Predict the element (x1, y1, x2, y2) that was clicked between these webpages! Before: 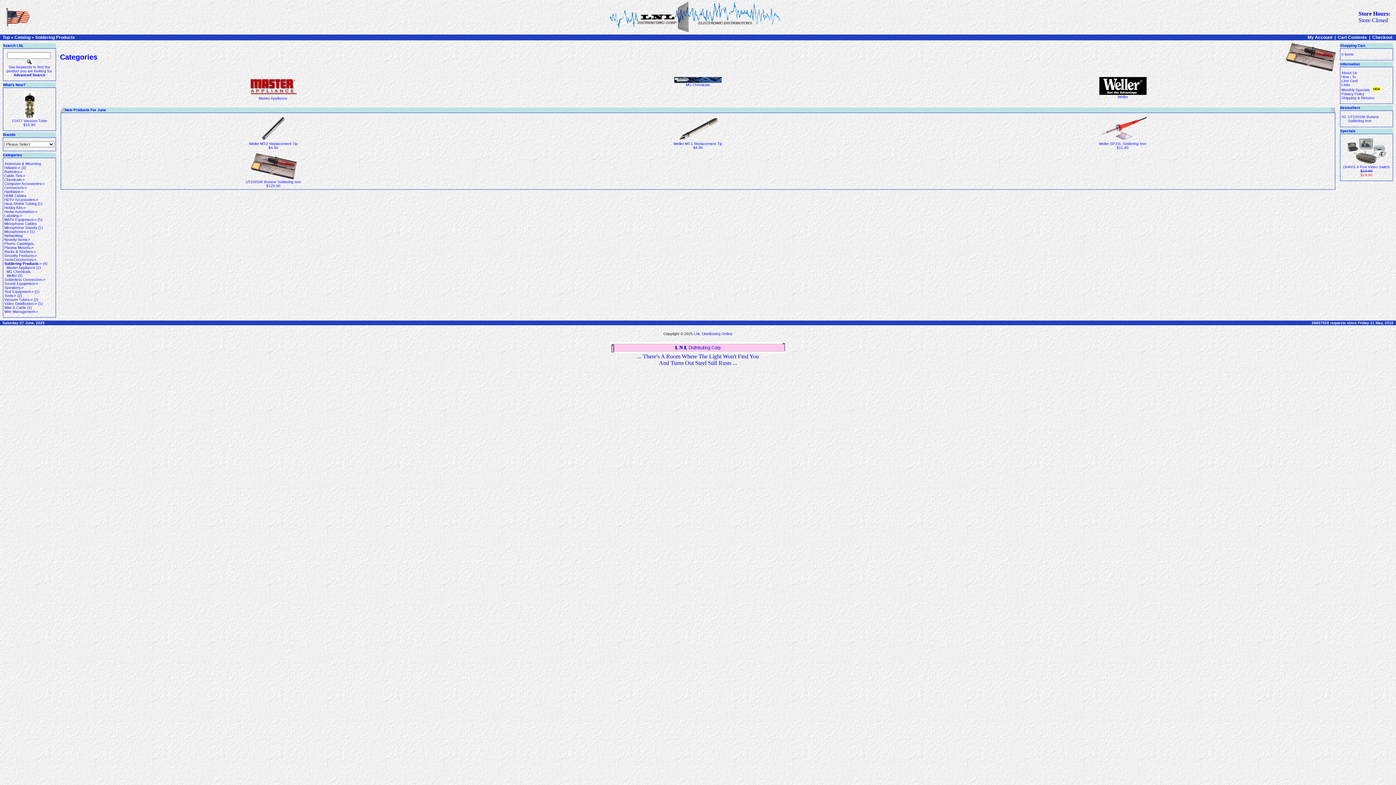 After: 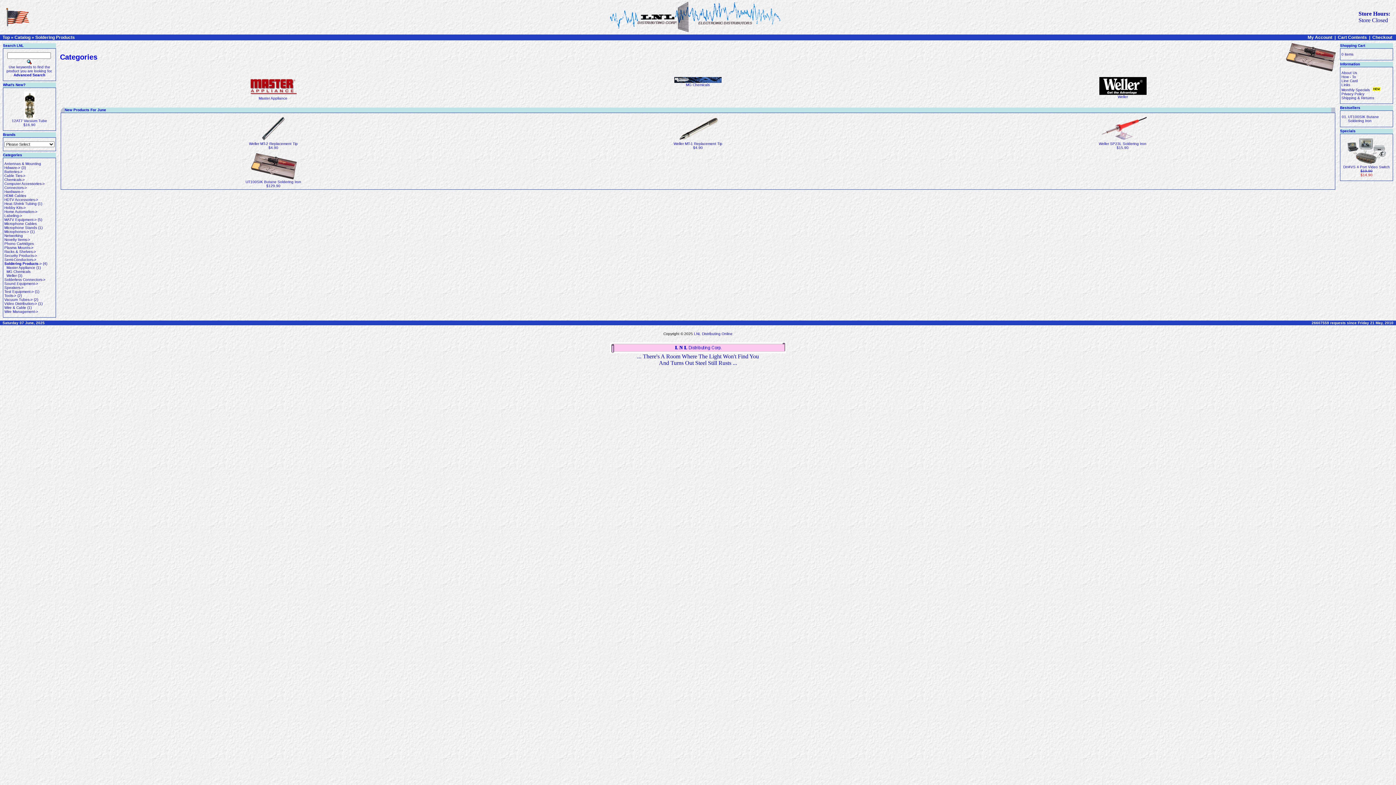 Action: bbox: (610, 348, 786, 354)